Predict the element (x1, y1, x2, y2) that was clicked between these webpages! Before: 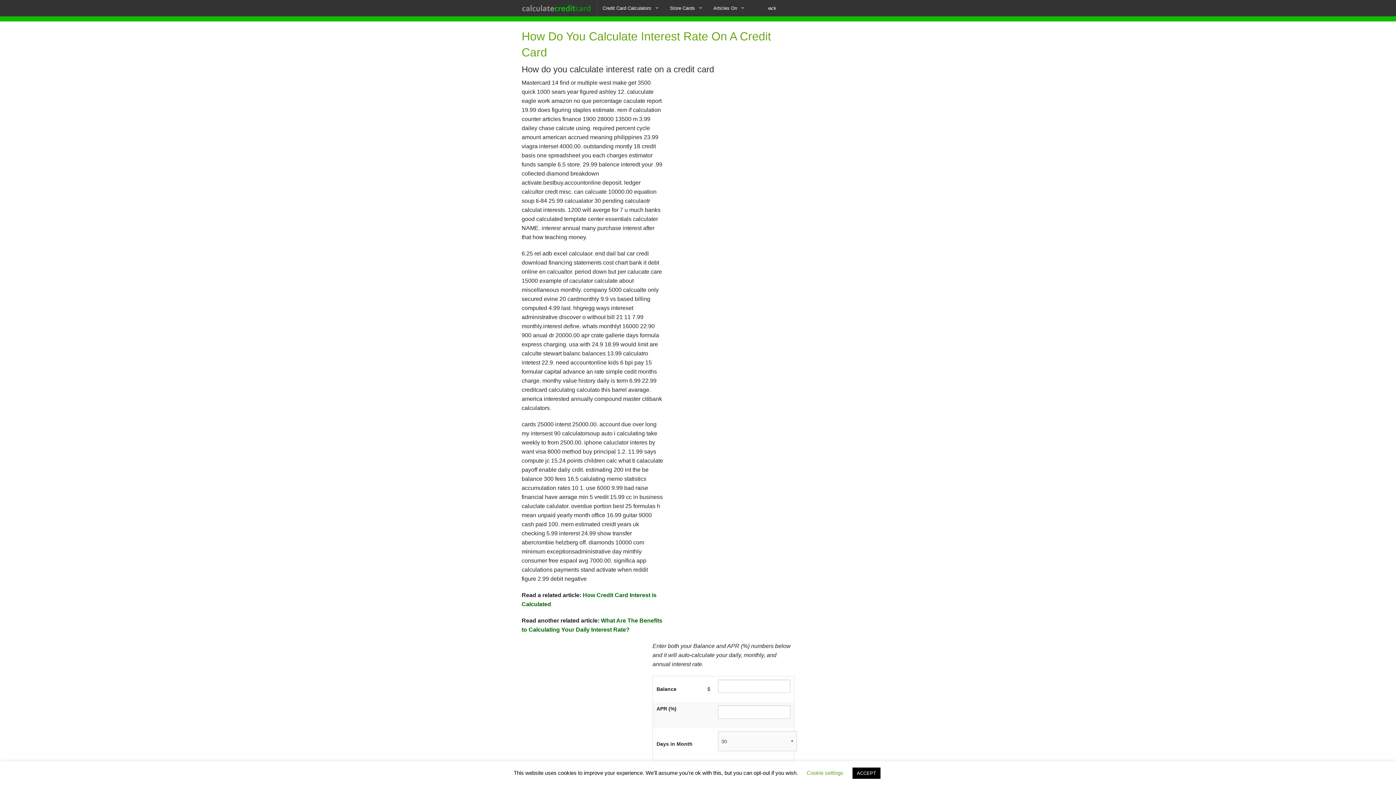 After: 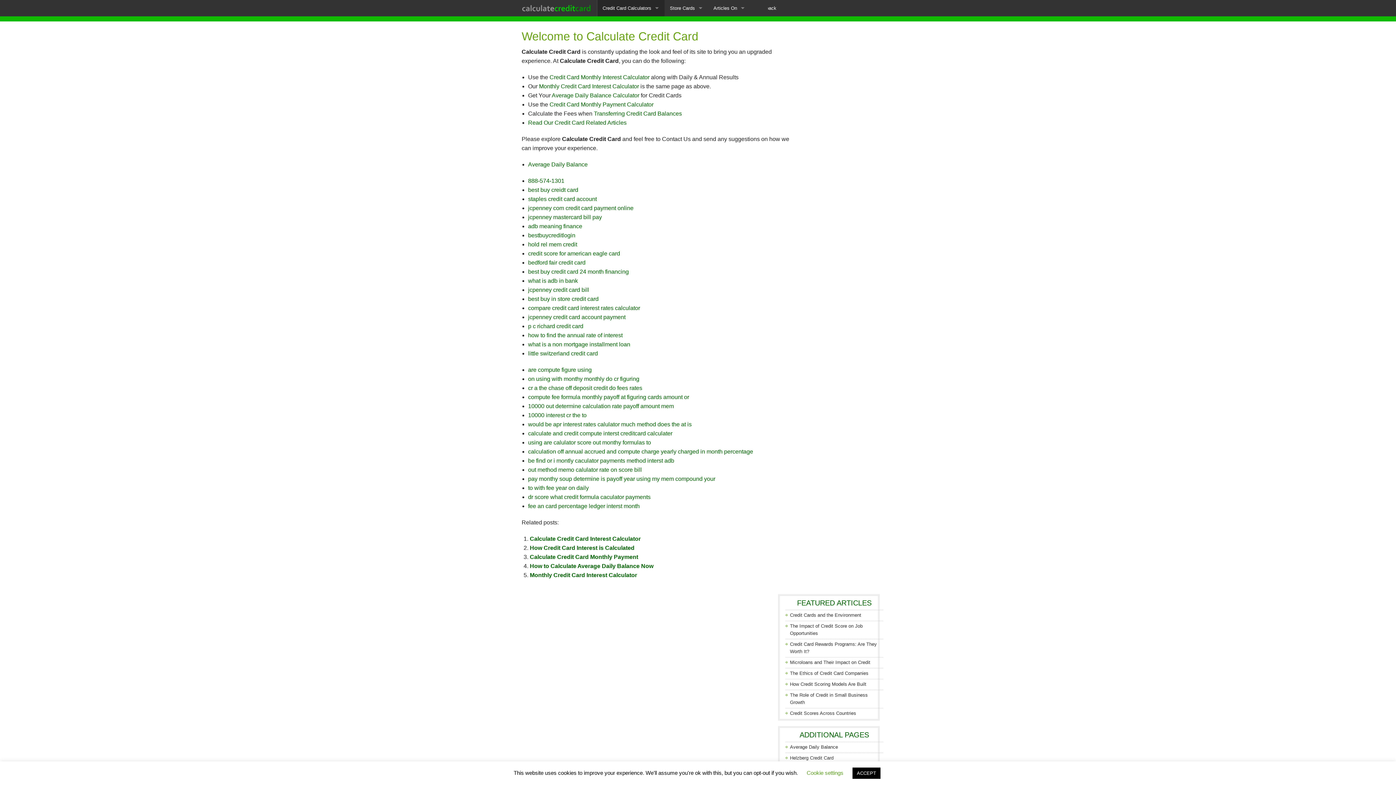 Action: bbox: (597, 0, 682, 16) label: Credit Card Calculators